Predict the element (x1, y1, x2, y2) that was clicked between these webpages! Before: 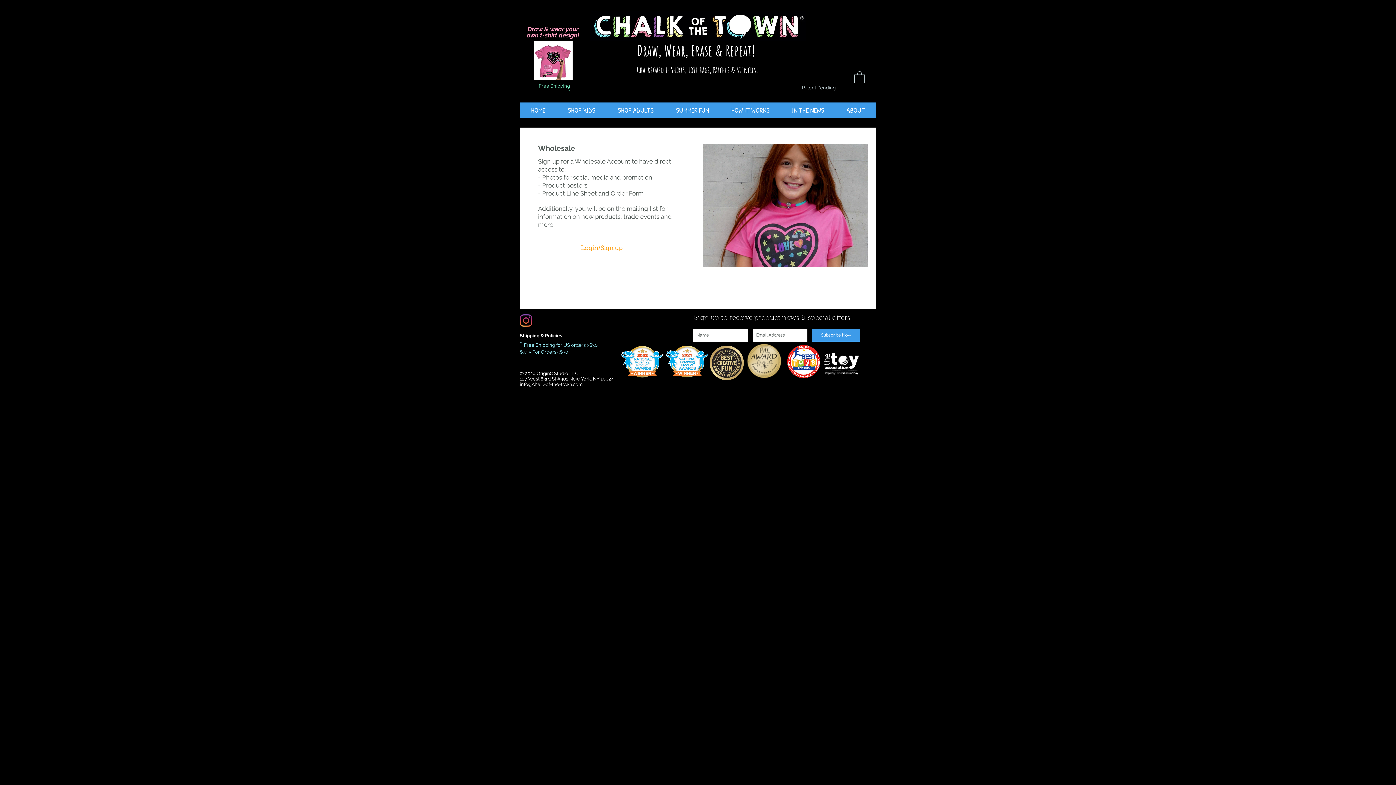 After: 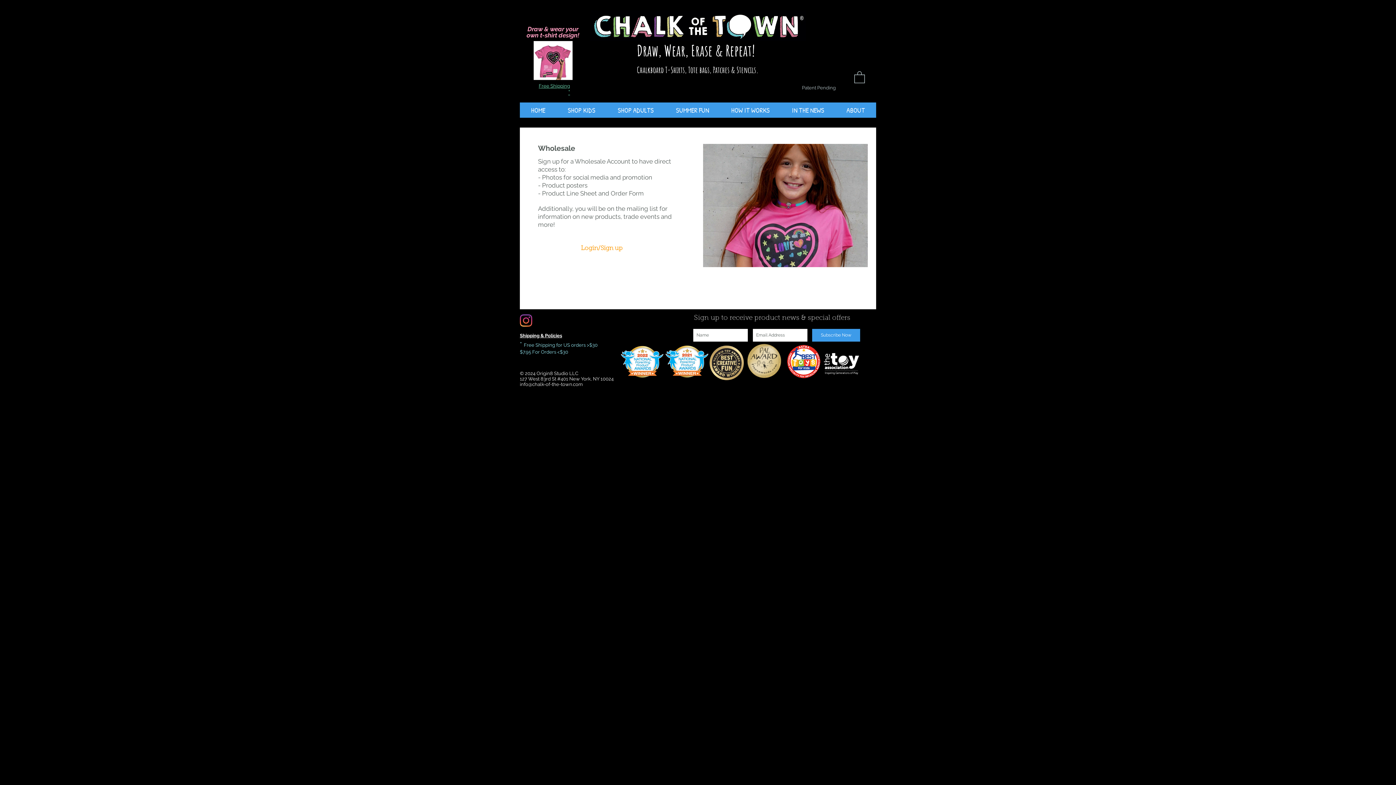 Action: bbox: (854, 70, 865, 83)